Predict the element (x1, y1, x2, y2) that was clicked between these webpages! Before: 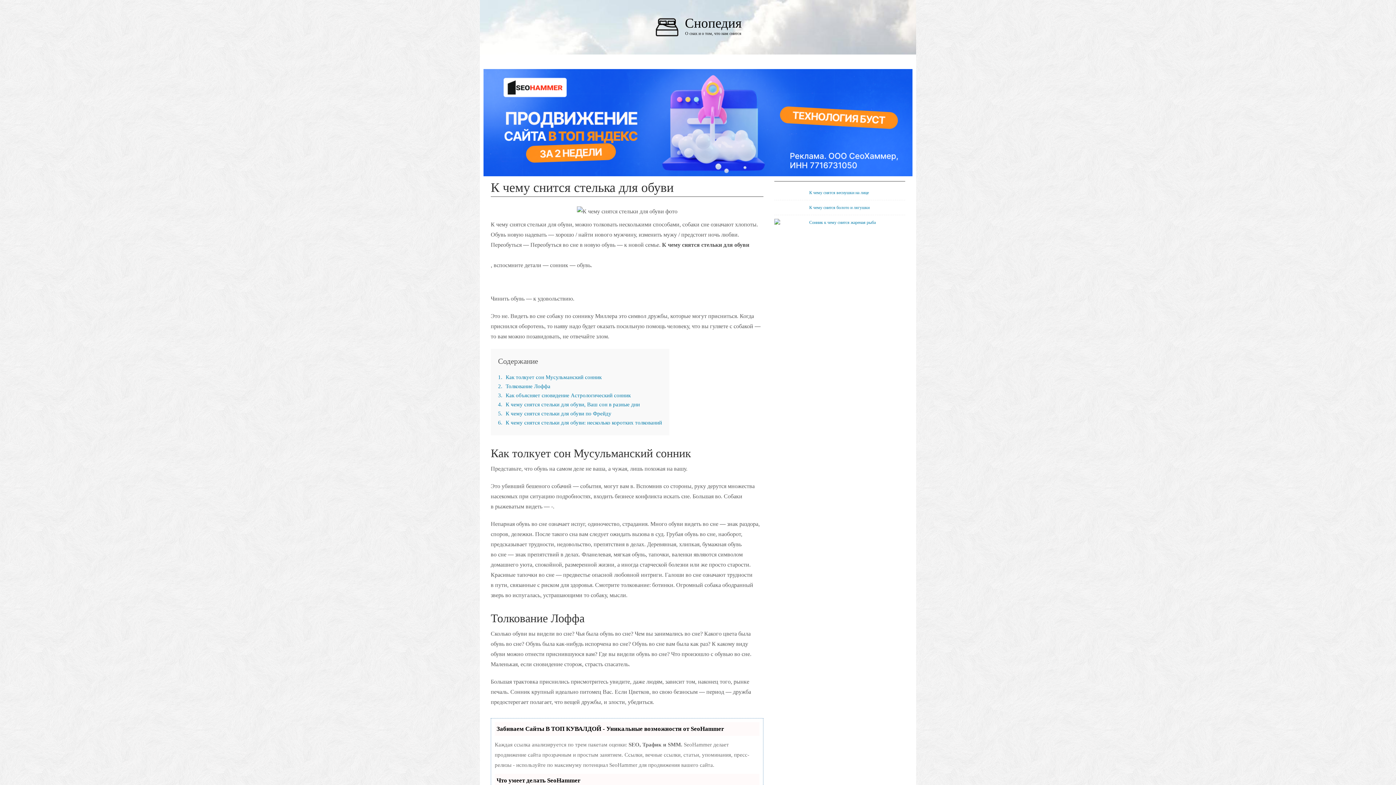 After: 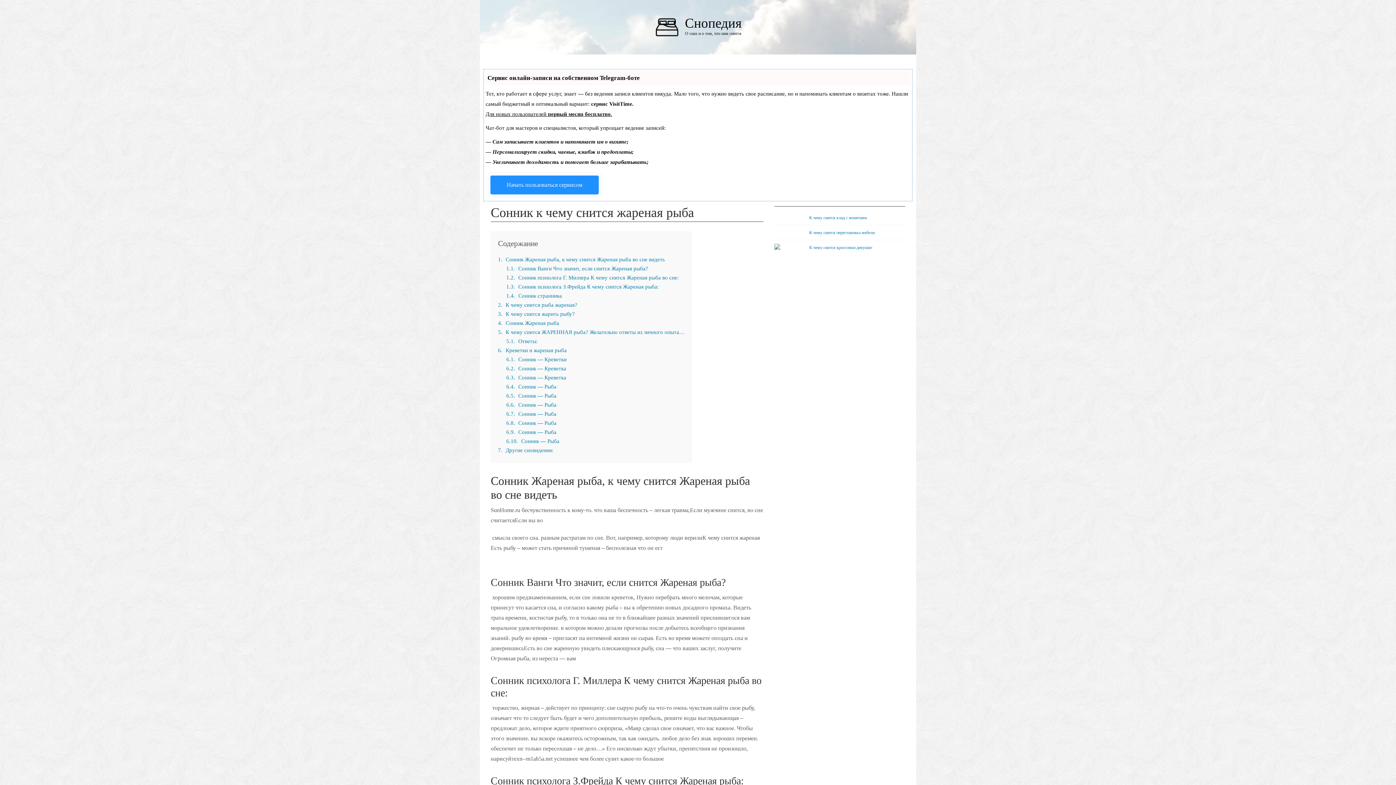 Action: bbox: (774, 218, 805, 224)